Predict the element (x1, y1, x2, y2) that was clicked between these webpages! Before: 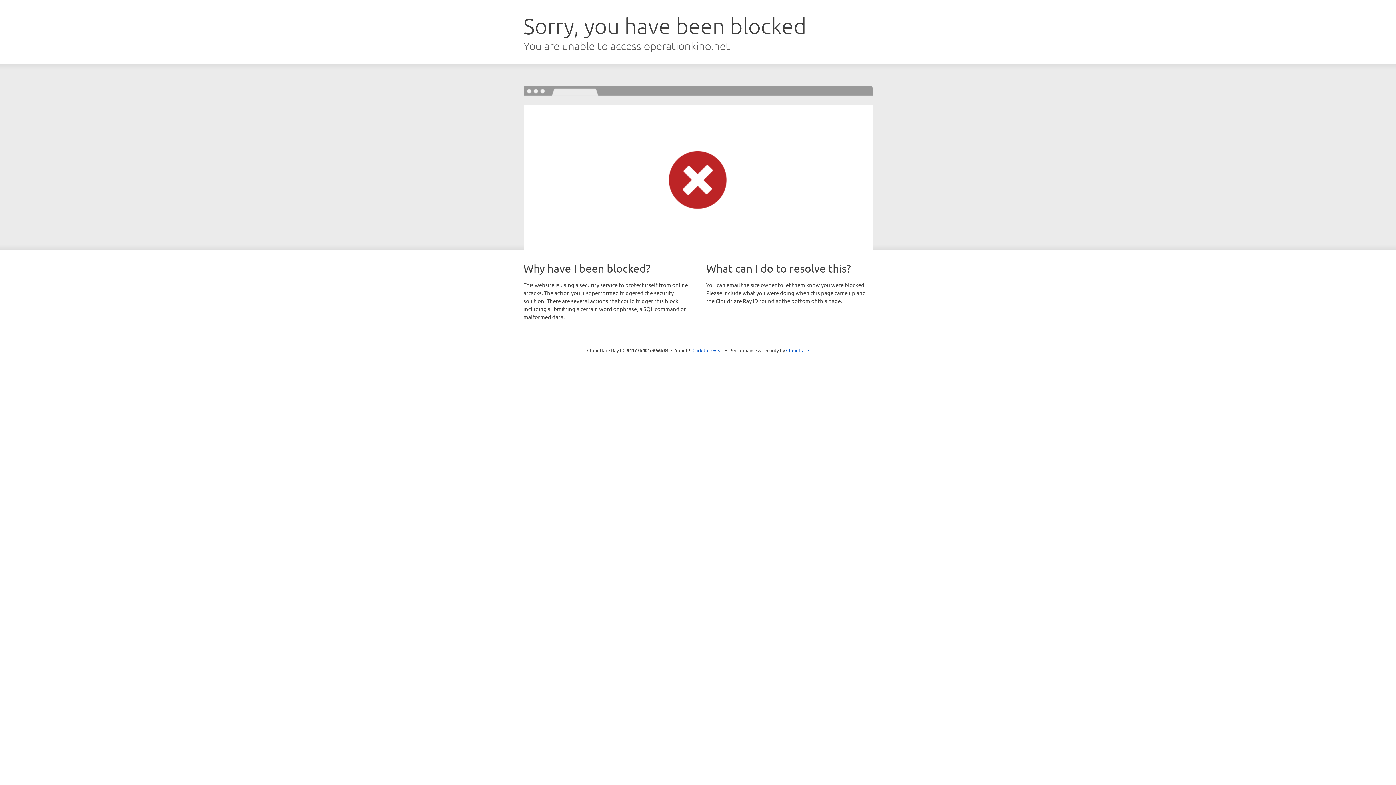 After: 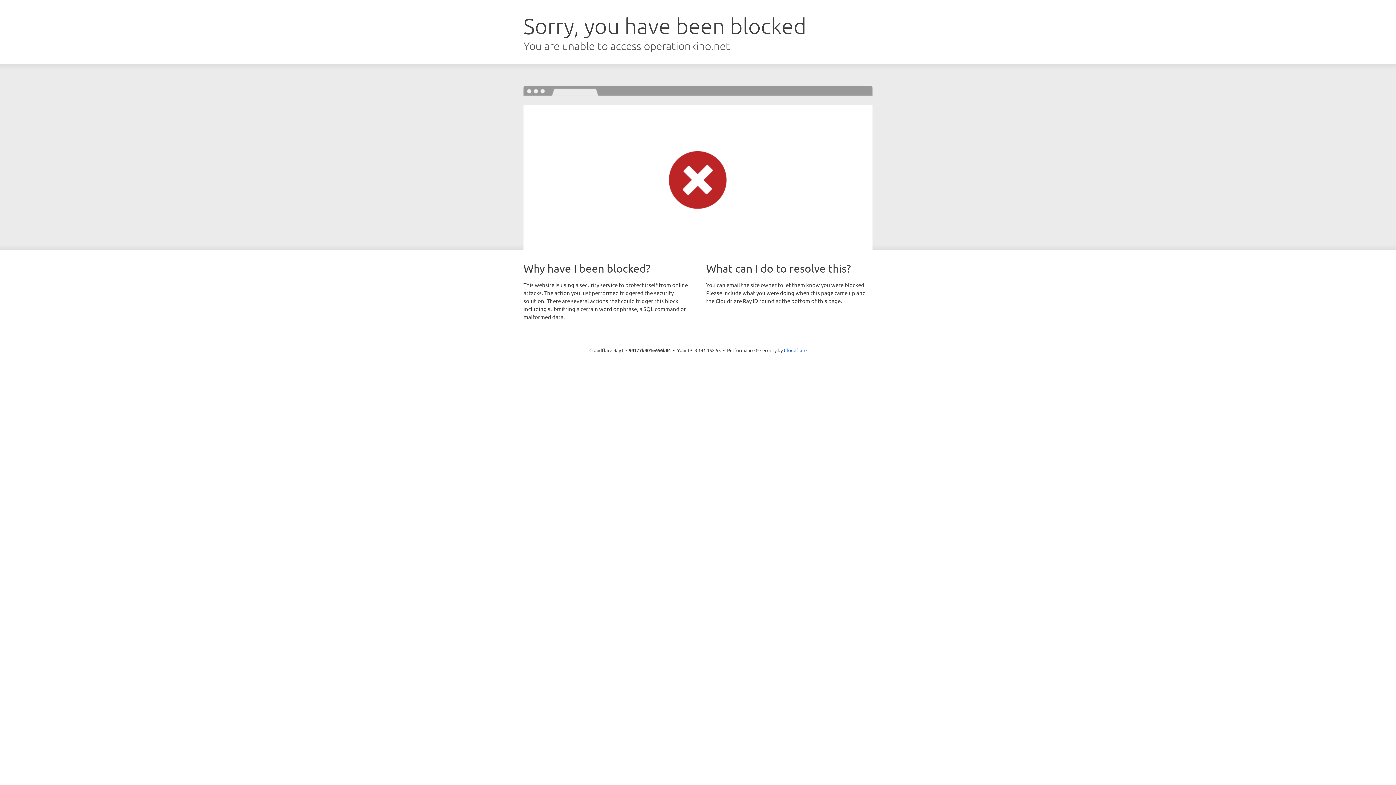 Action: label: Click to reveal bbox: (692, 346, 723, 353)